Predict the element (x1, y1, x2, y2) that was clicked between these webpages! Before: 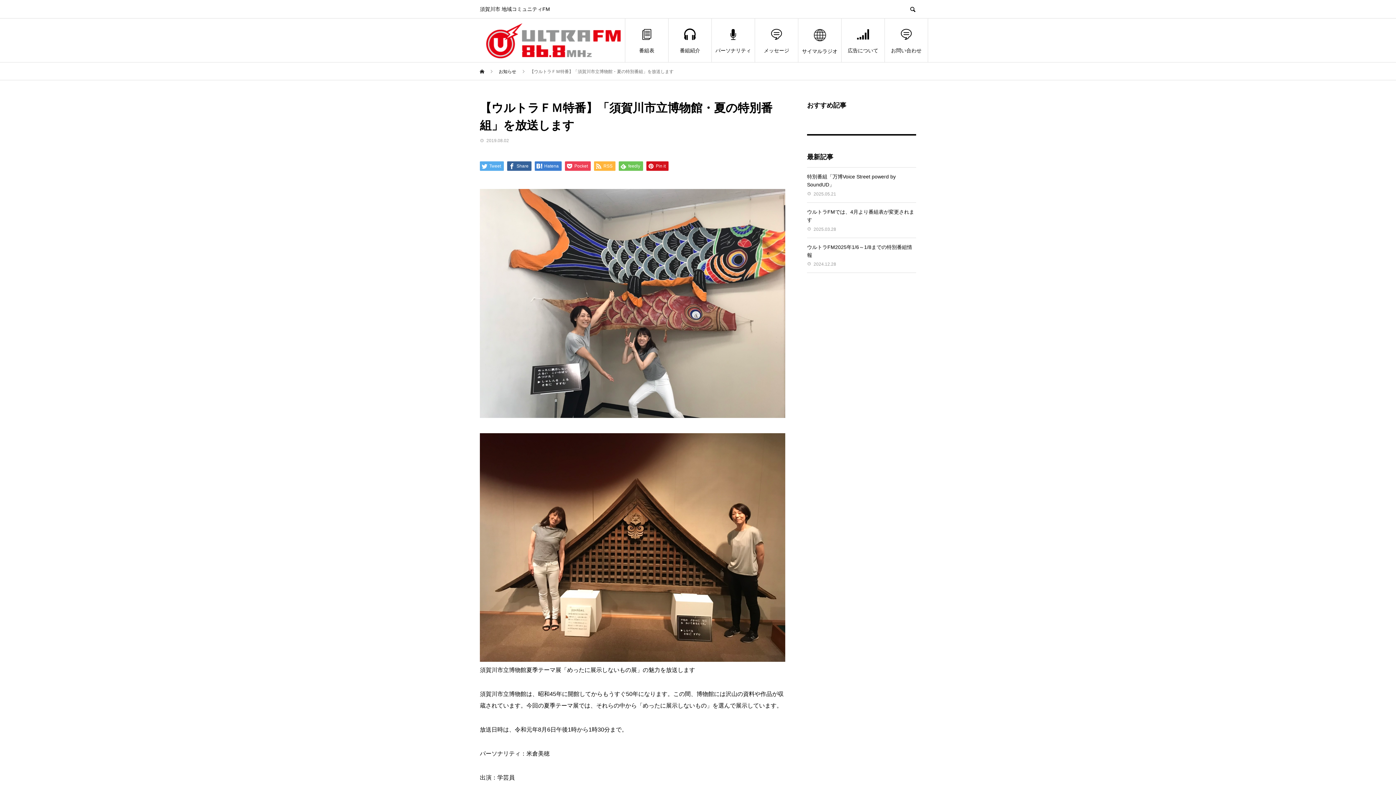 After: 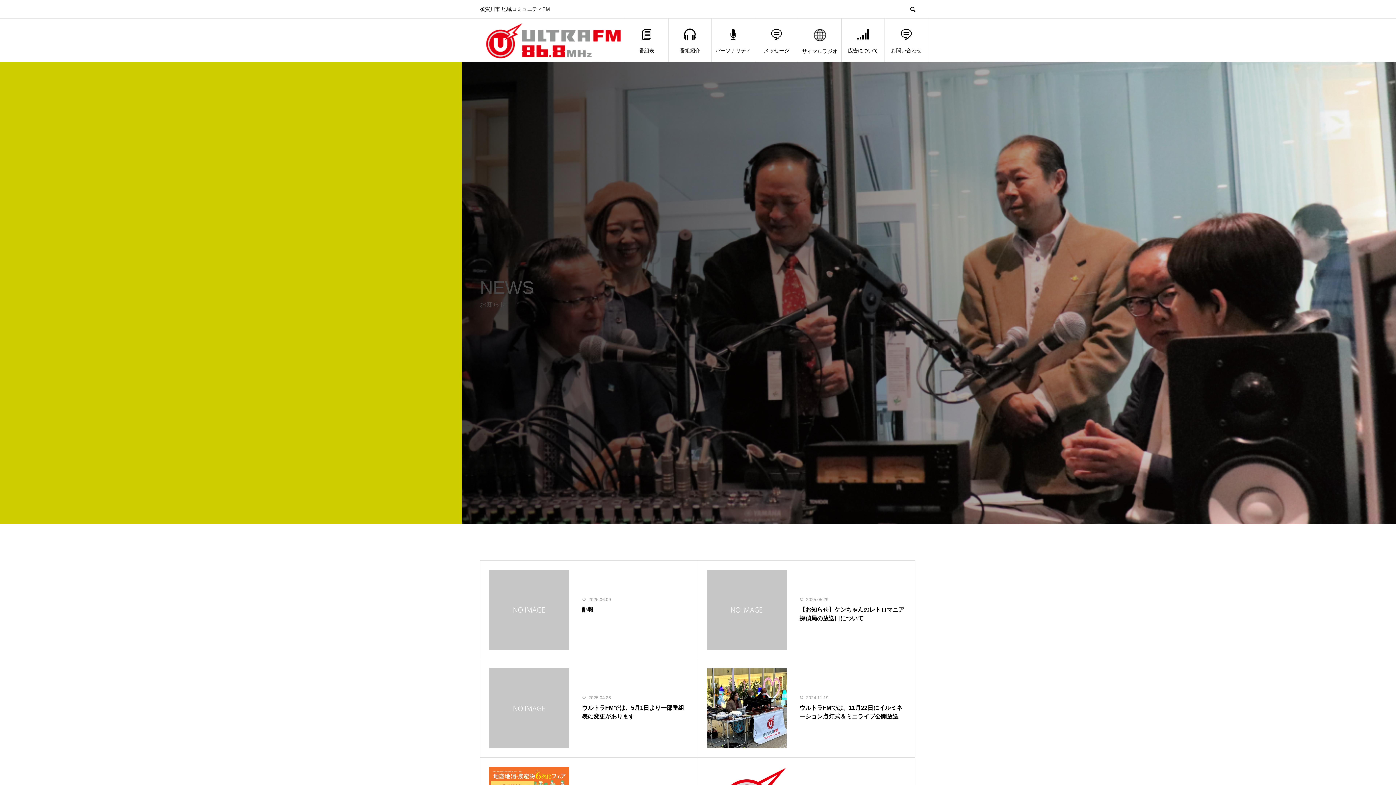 Action: label: お知らせ  bbox: (498, 69, 517, 74)